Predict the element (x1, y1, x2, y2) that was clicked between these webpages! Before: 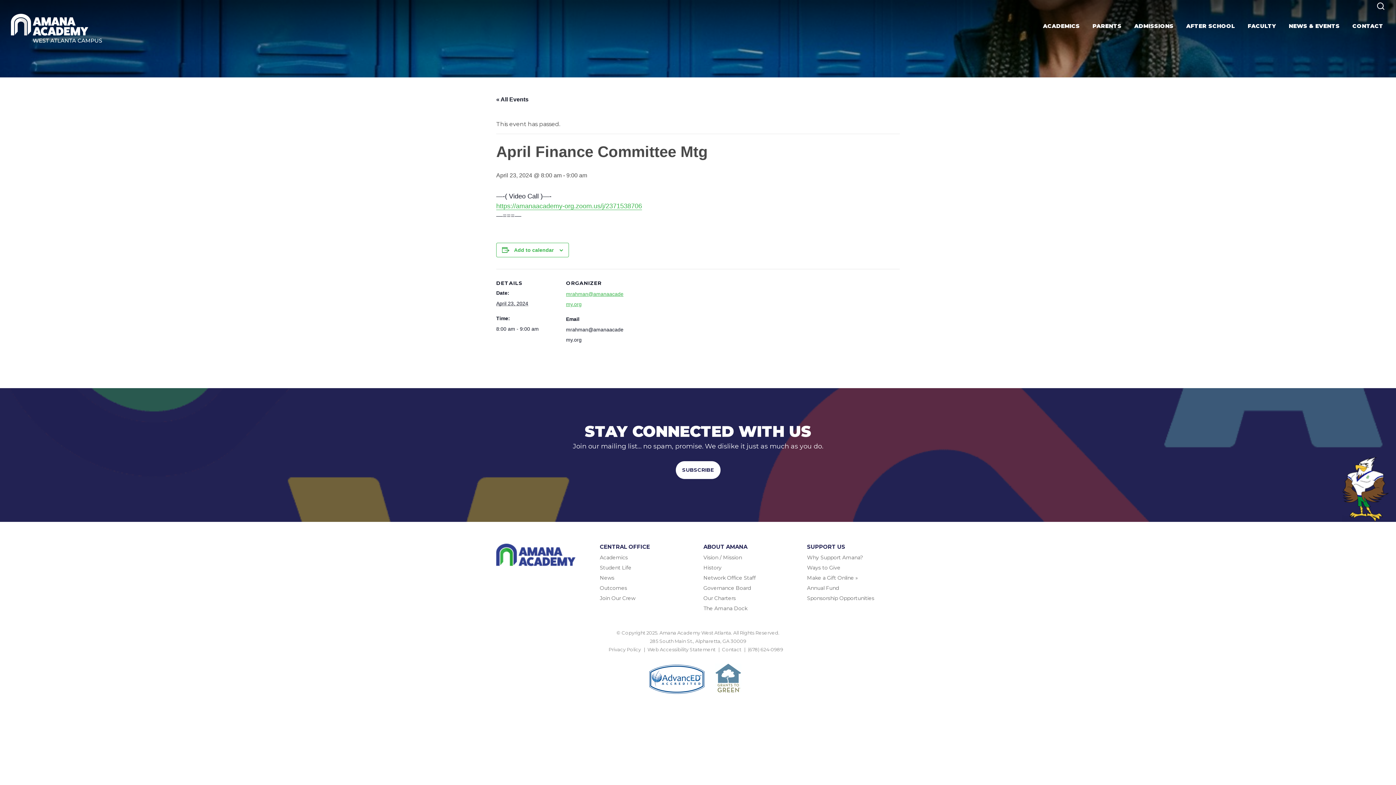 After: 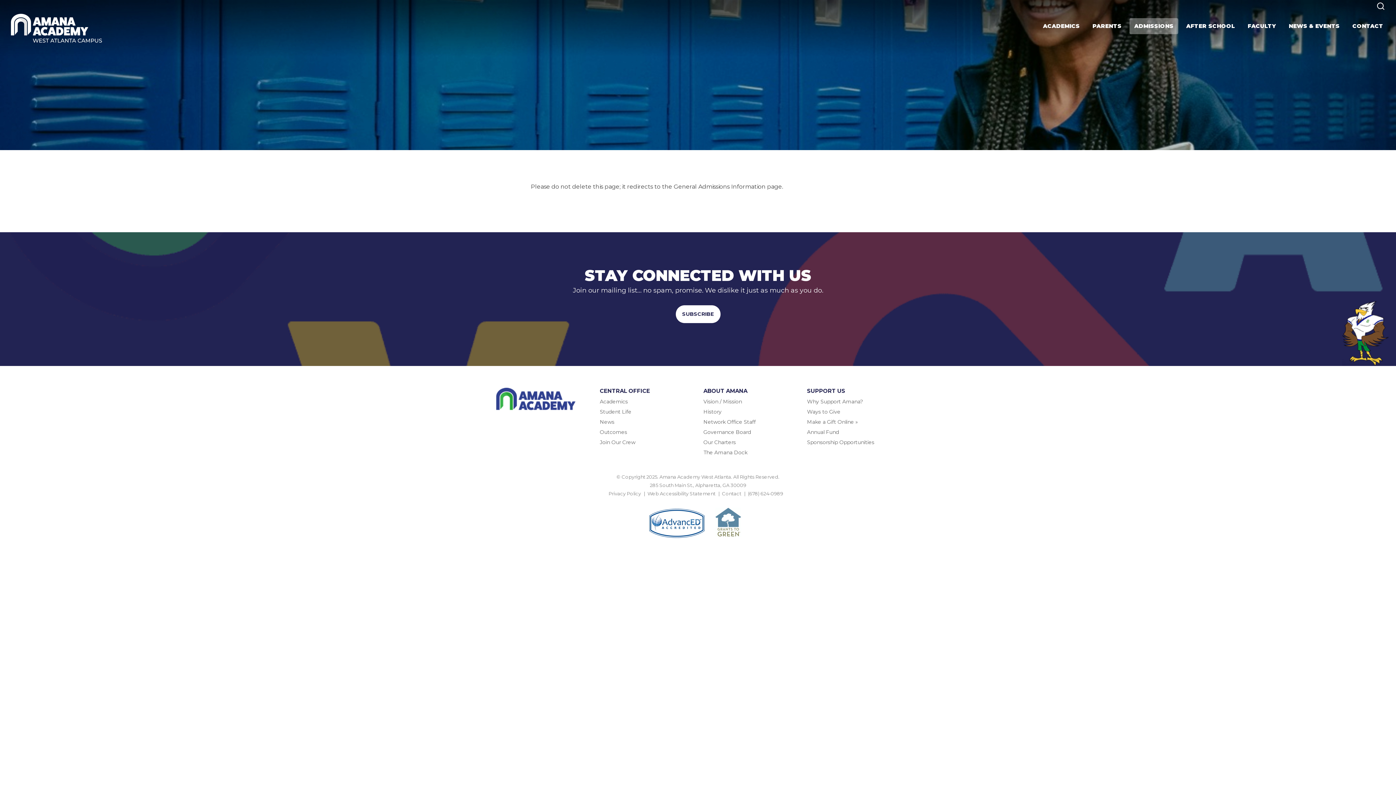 Action: label: ADMISSIONS bbox: (1129, 18, 1178, 34)